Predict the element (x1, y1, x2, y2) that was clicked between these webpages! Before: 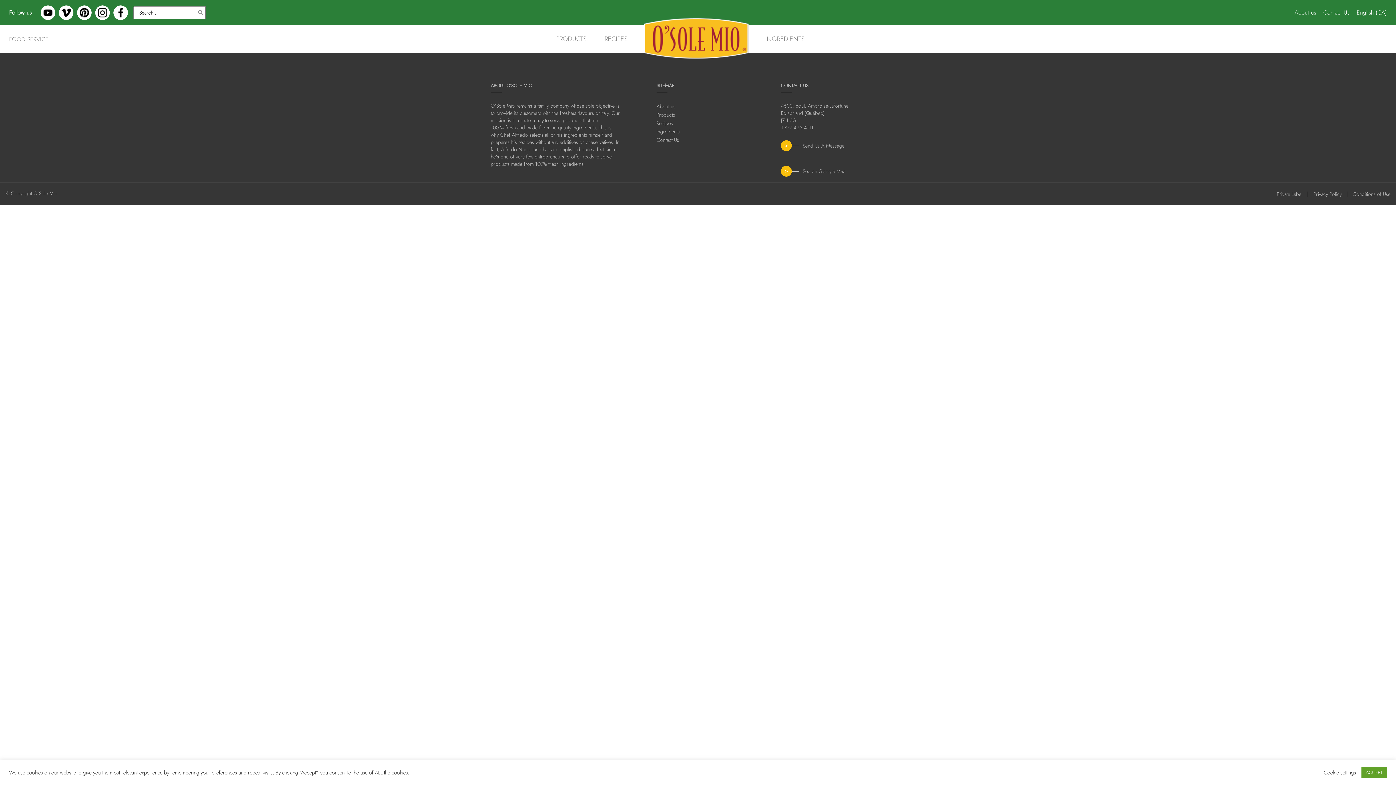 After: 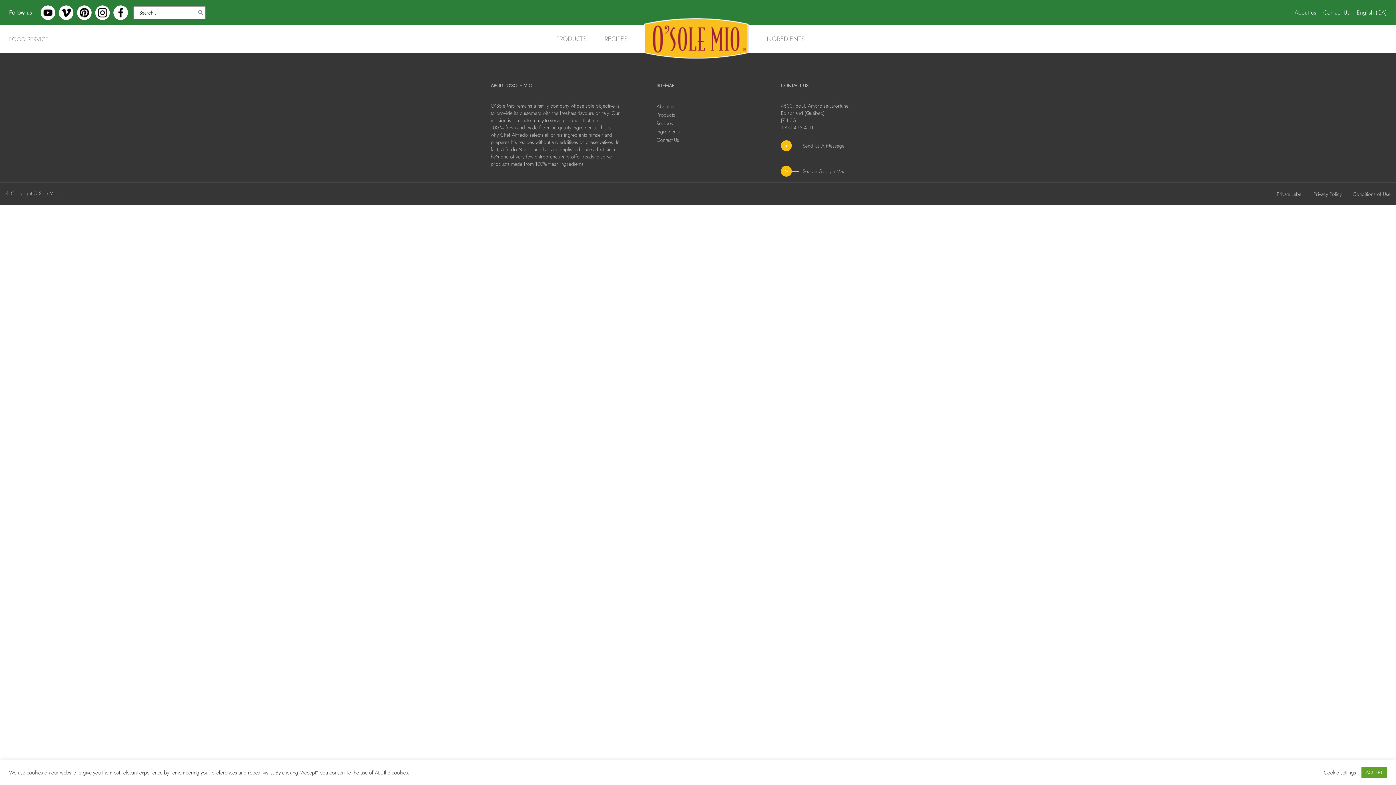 Action: bbox: (61, 11, 70, 19)